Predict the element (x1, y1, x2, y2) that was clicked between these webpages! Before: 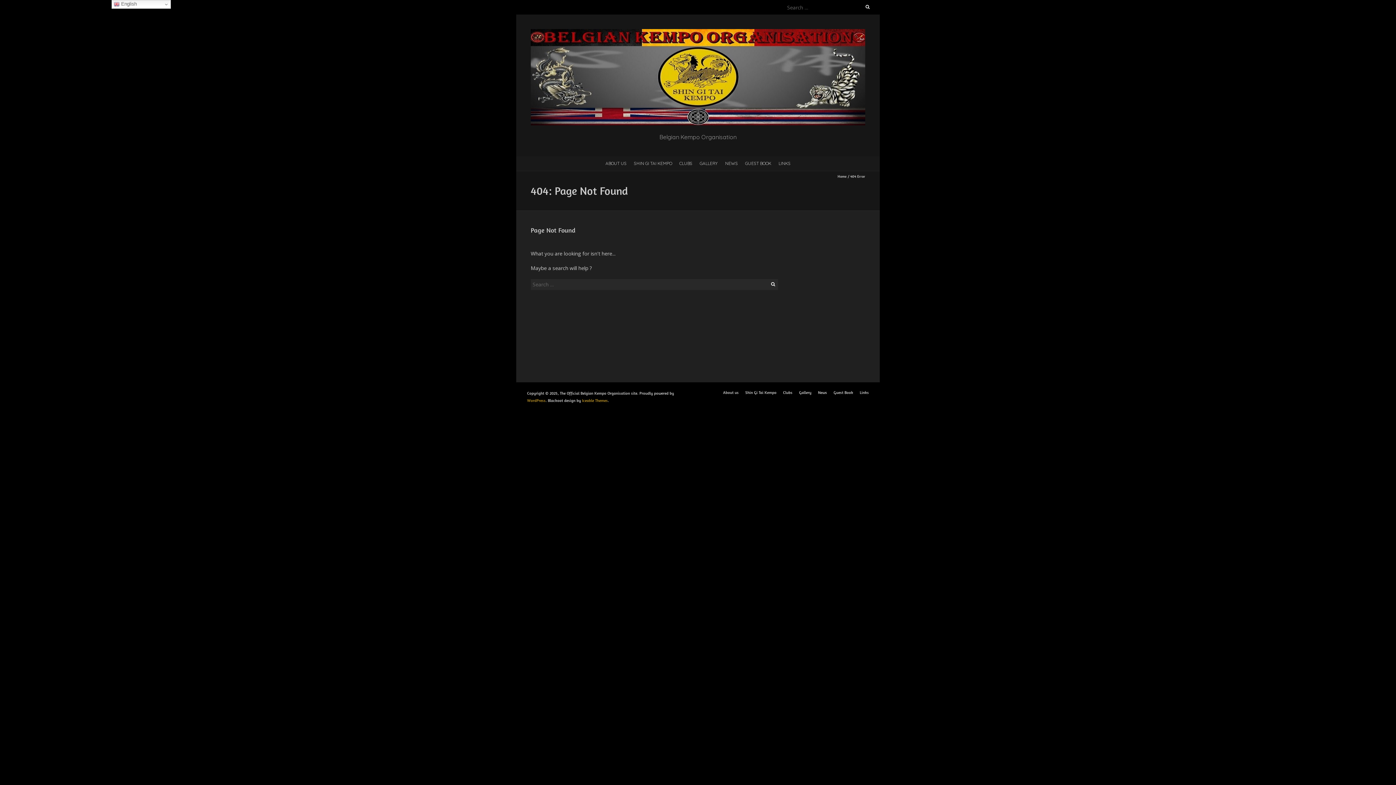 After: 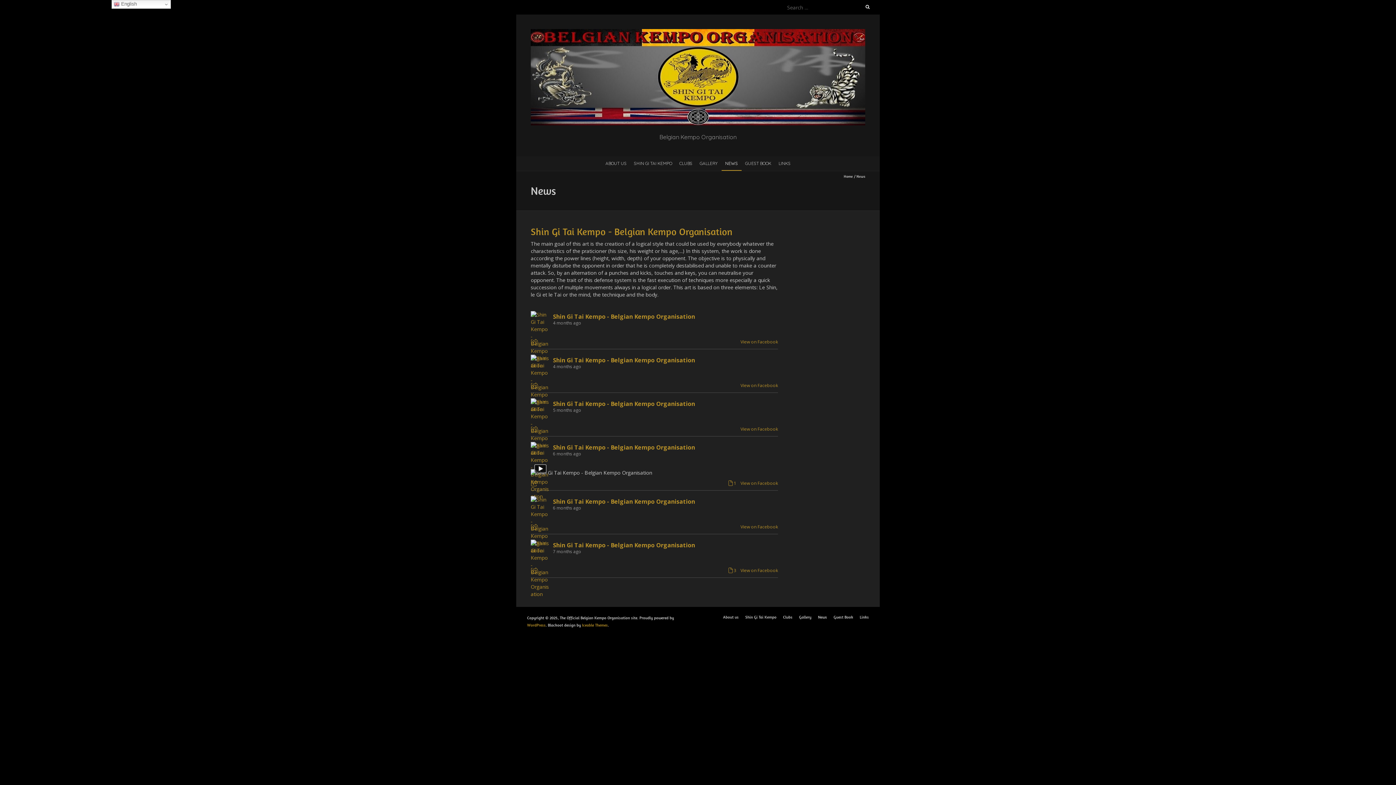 Action: label: NEWS bbox: (721, 156, 741, 170)